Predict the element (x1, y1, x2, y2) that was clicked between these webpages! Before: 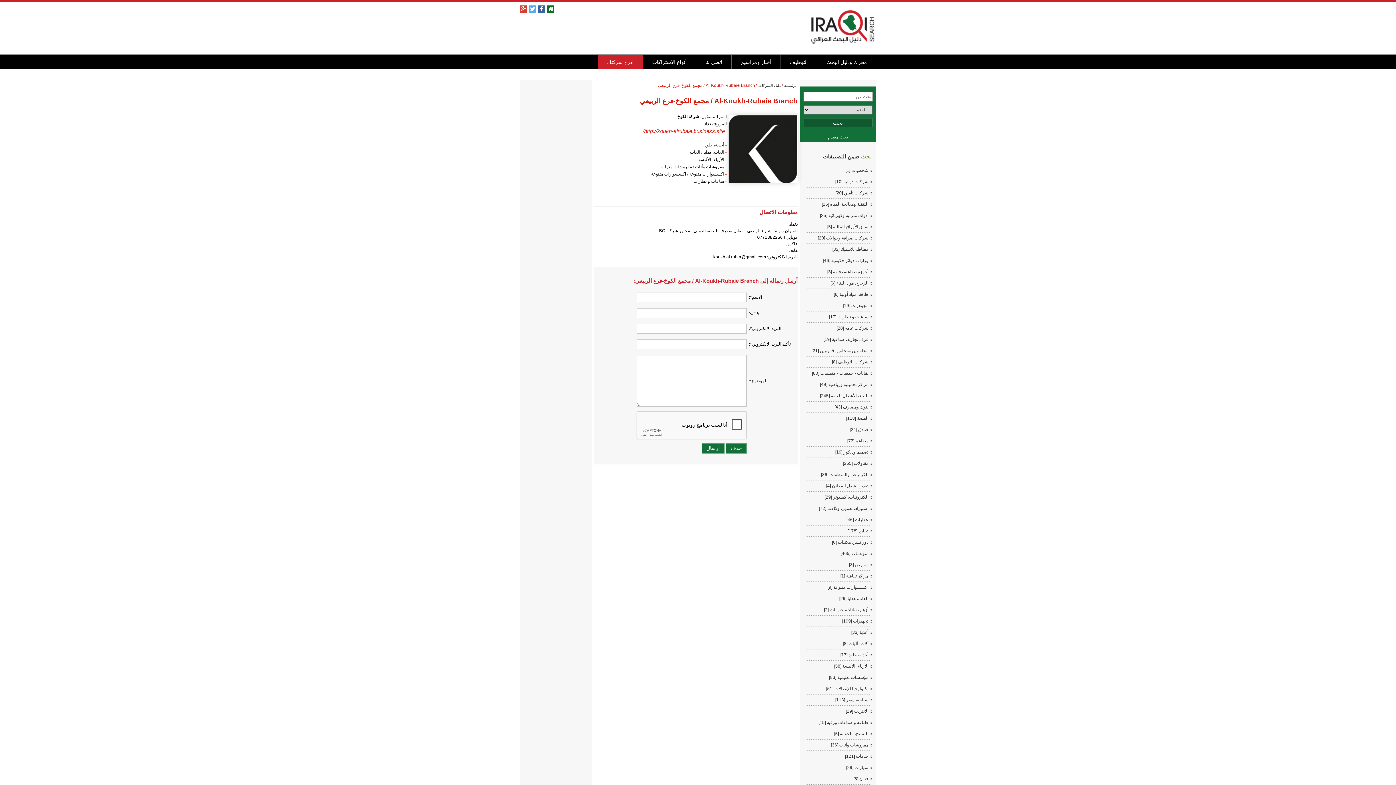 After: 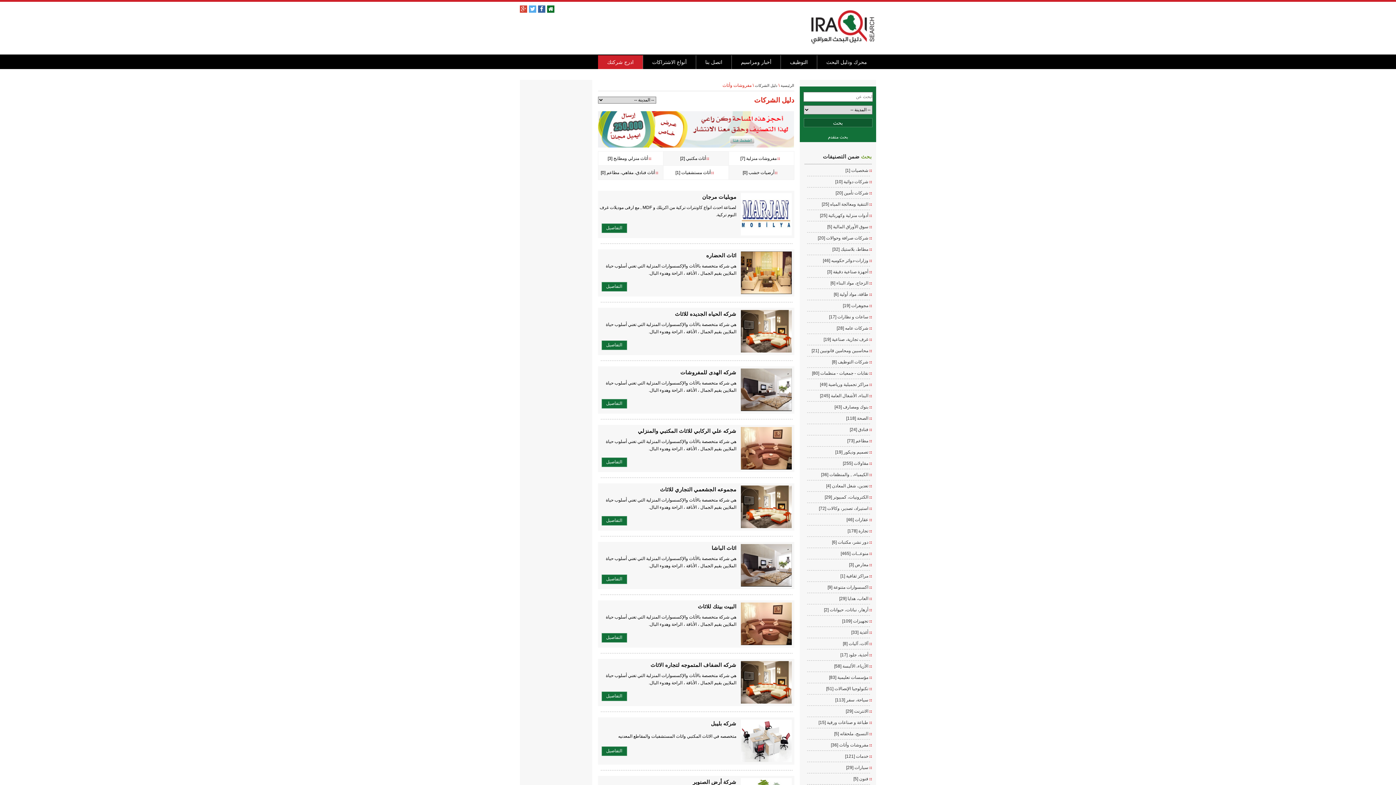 Action: label: مفروشات وأثاث bbox: (695, 164, 724, 169)